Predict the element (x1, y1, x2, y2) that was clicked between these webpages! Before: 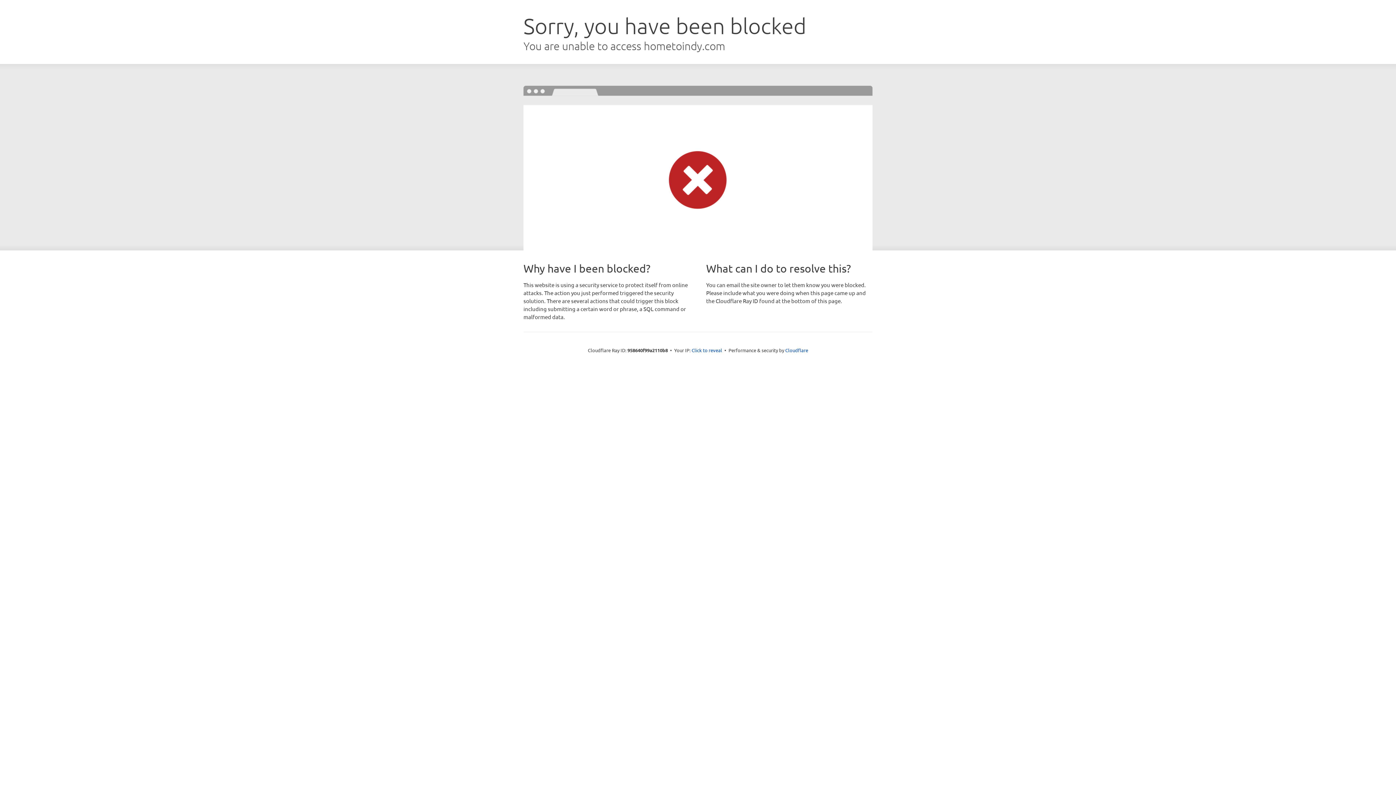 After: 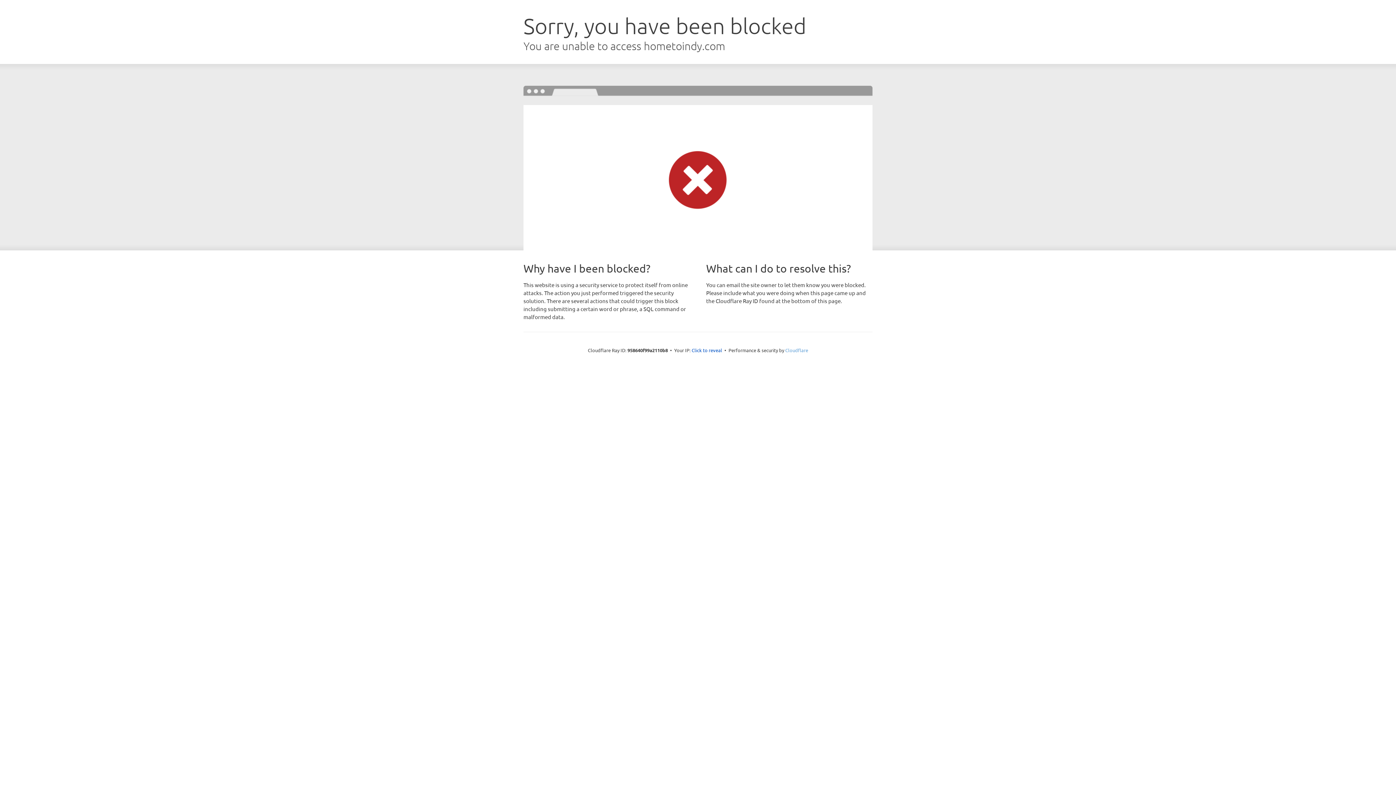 Action: label: Cloudflare bbox: (785, 347, 808, 353)